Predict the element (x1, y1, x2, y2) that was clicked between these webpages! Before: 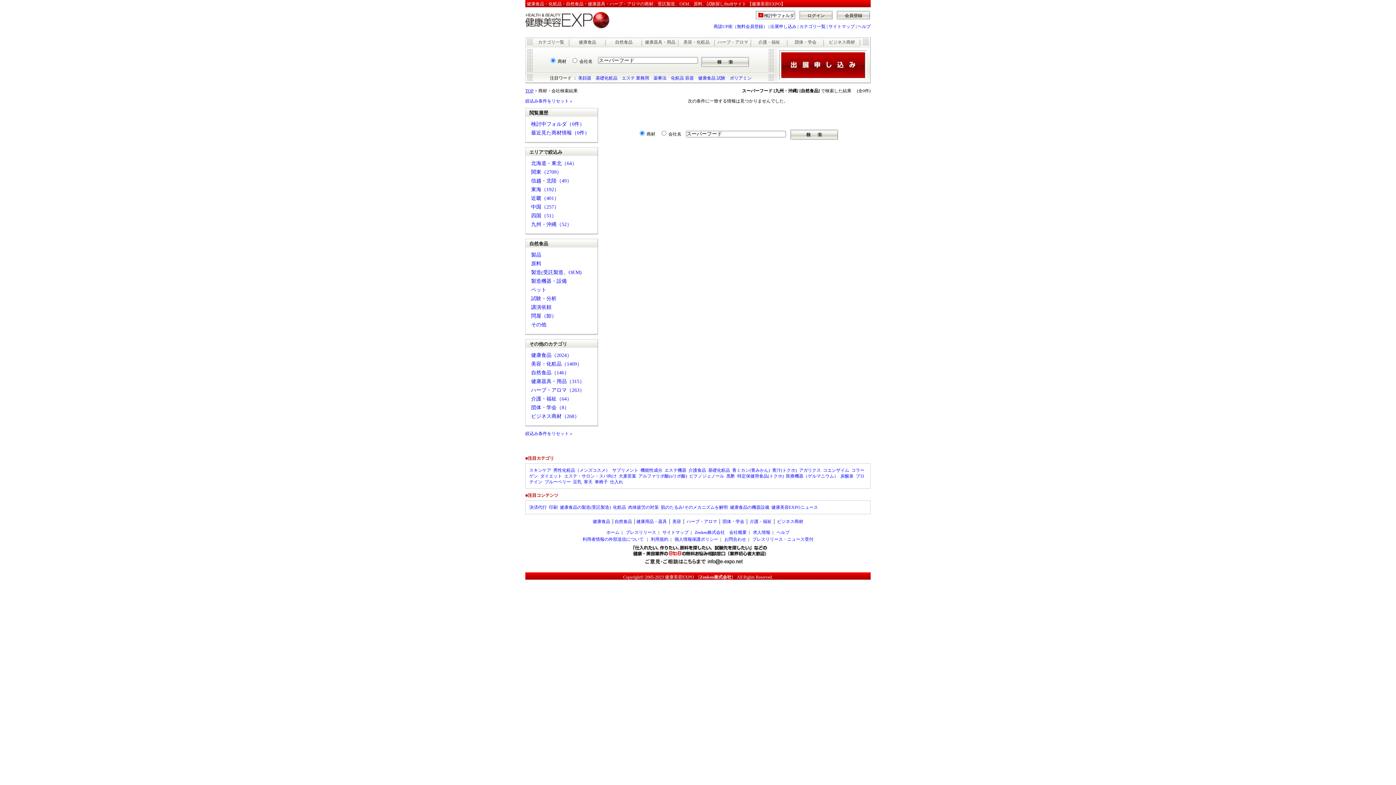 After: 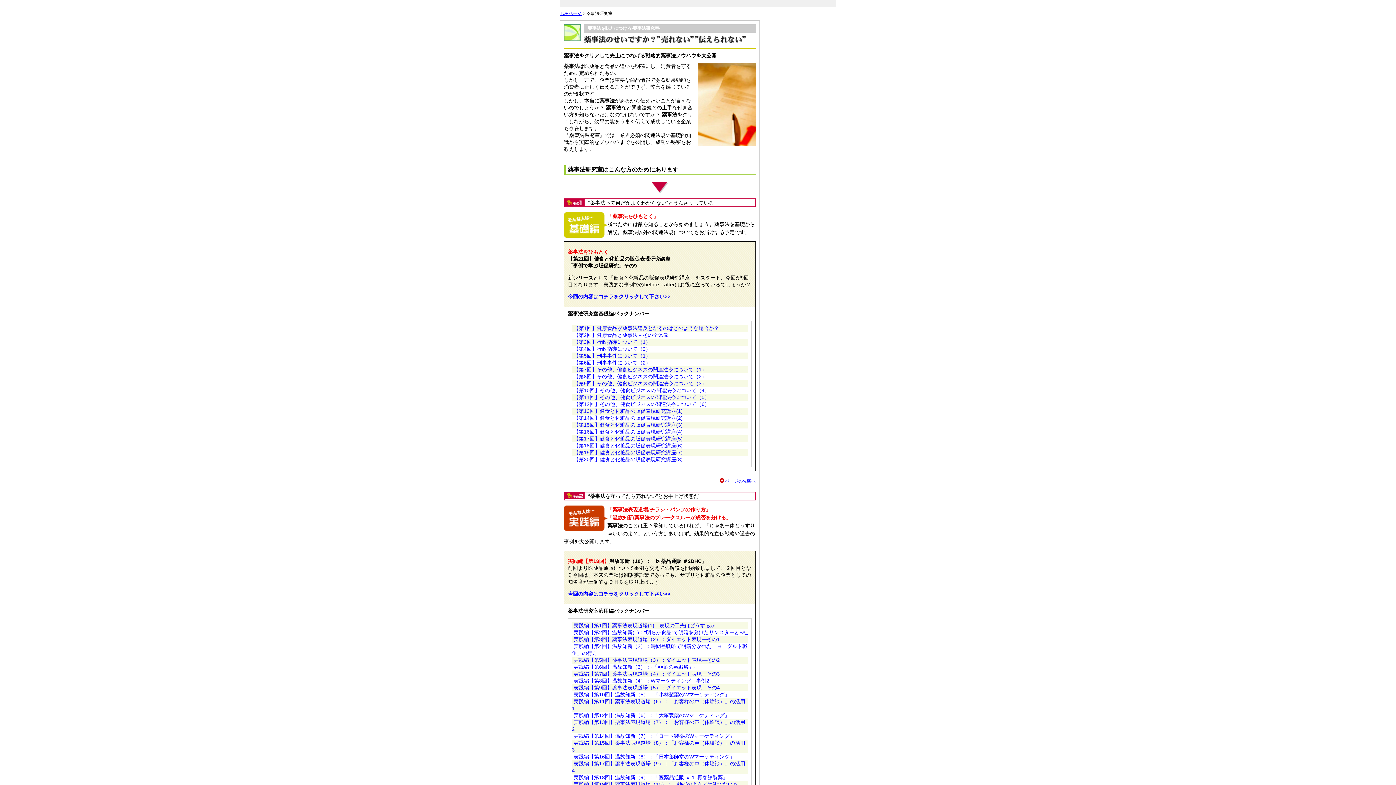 Action: label: 薬事法 bbox: (653, 75, 666, 80)